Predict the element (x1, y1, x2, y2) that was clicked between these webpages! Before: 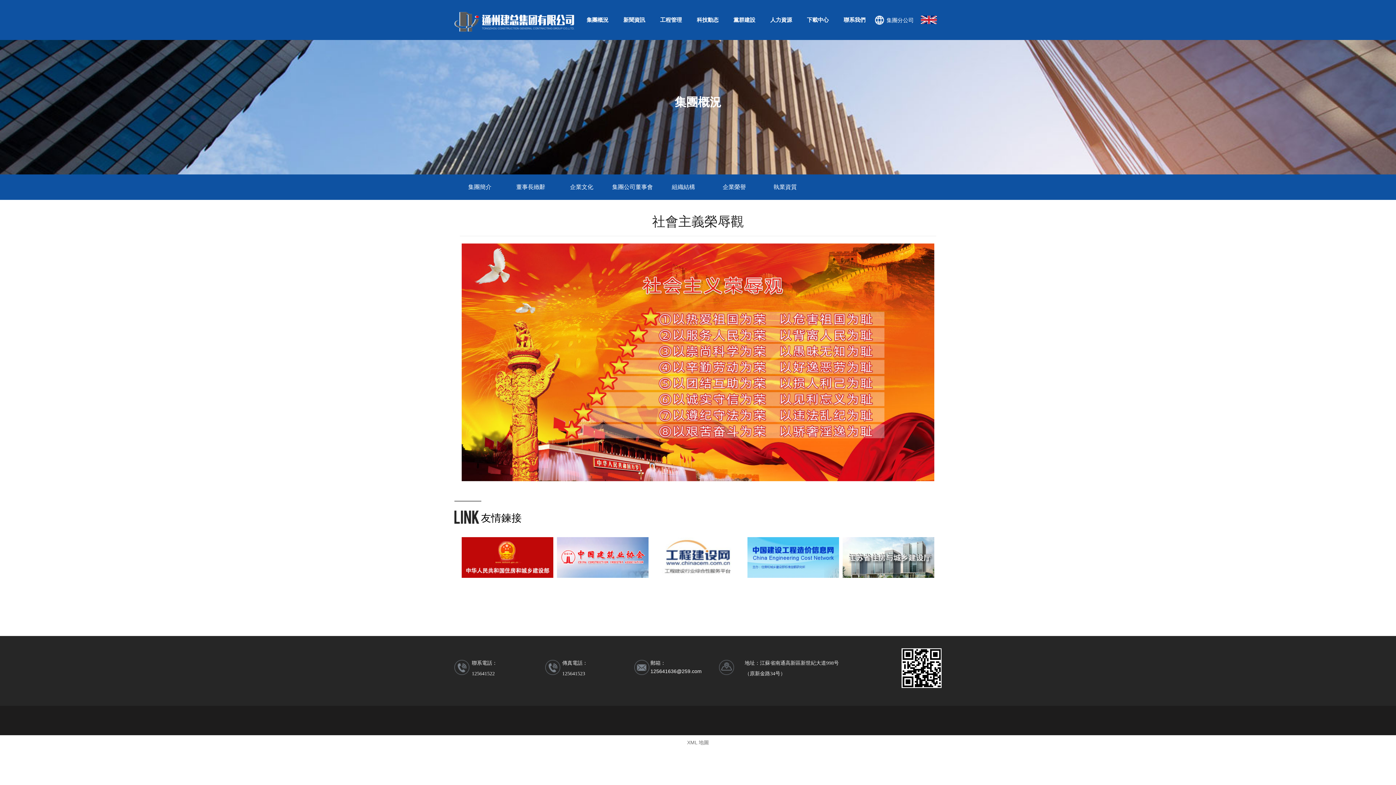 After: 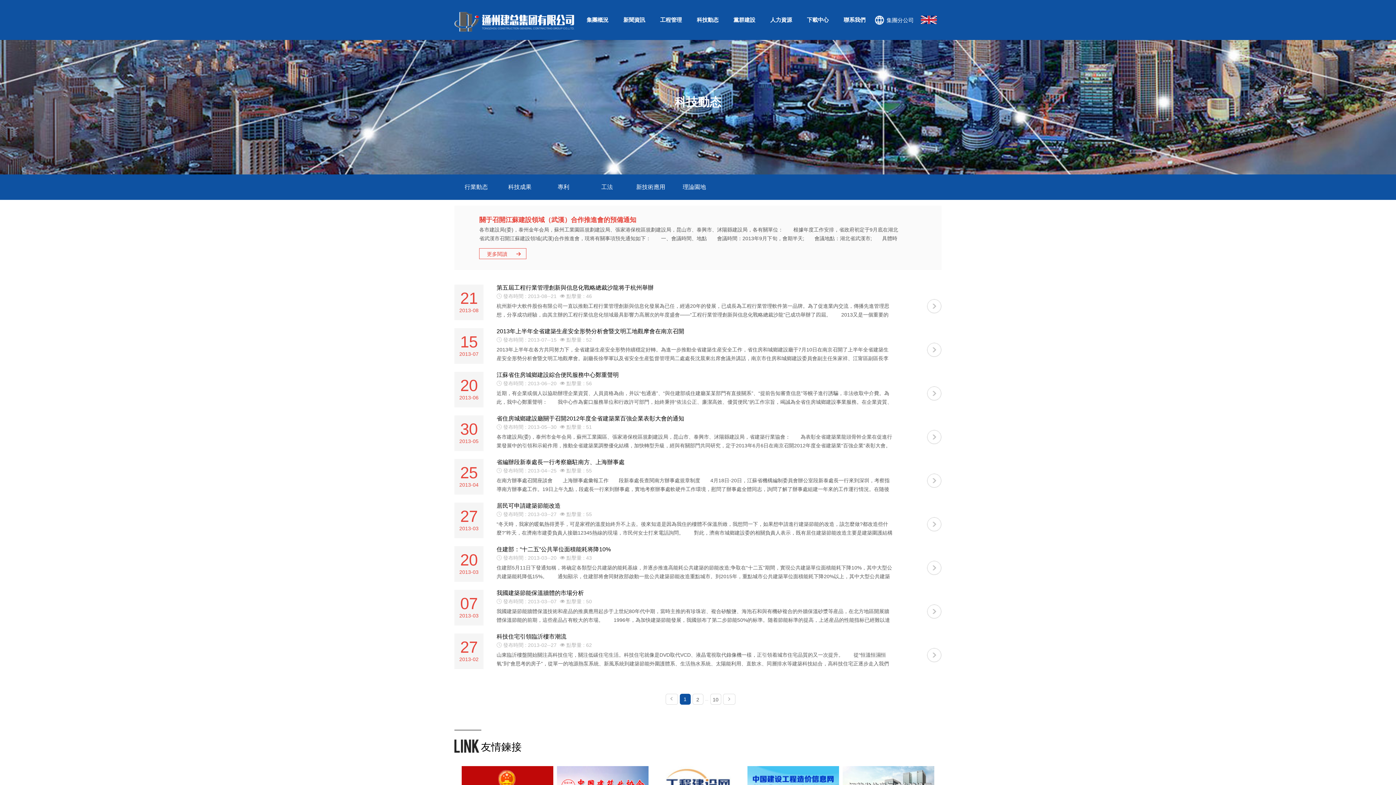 Action: label: 科技動态 bbox: (689, 0, 726, 40)